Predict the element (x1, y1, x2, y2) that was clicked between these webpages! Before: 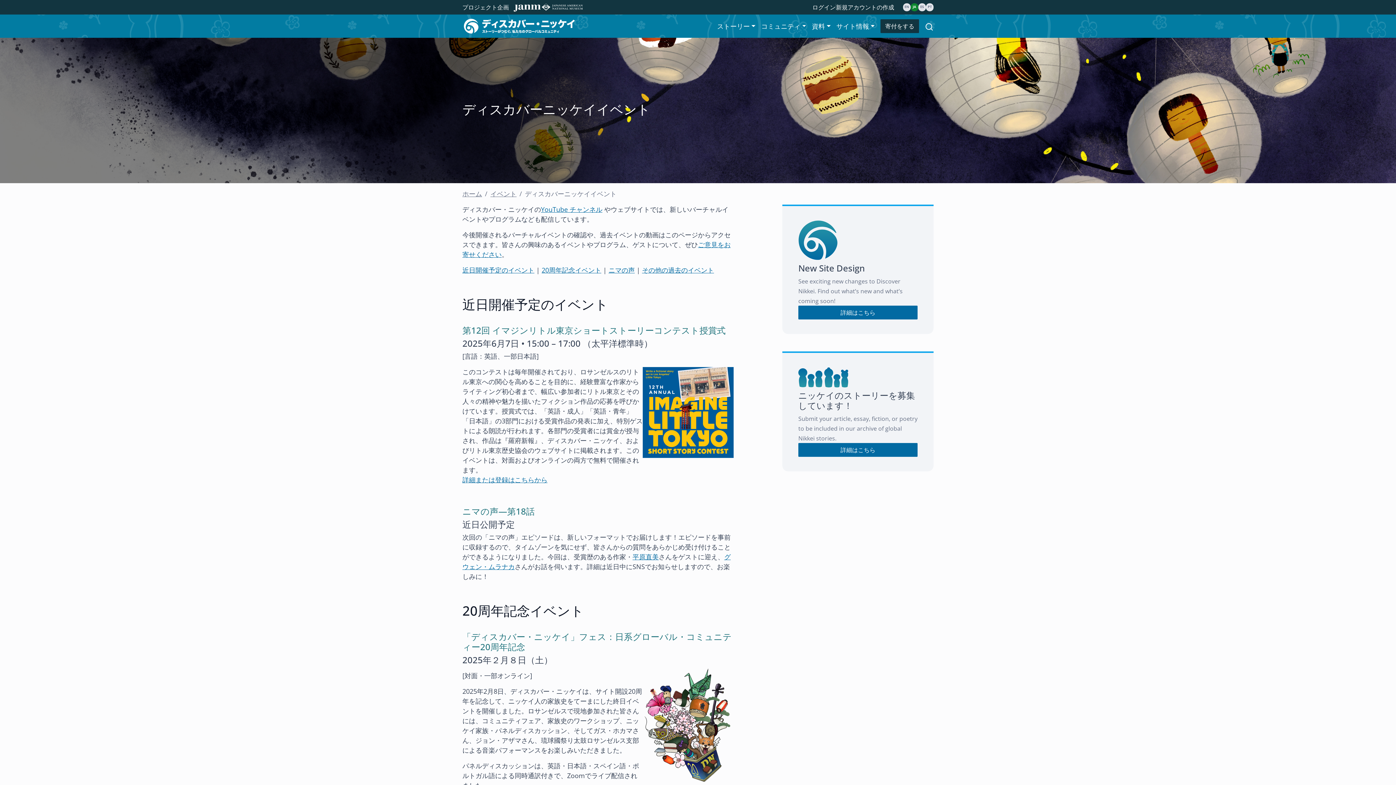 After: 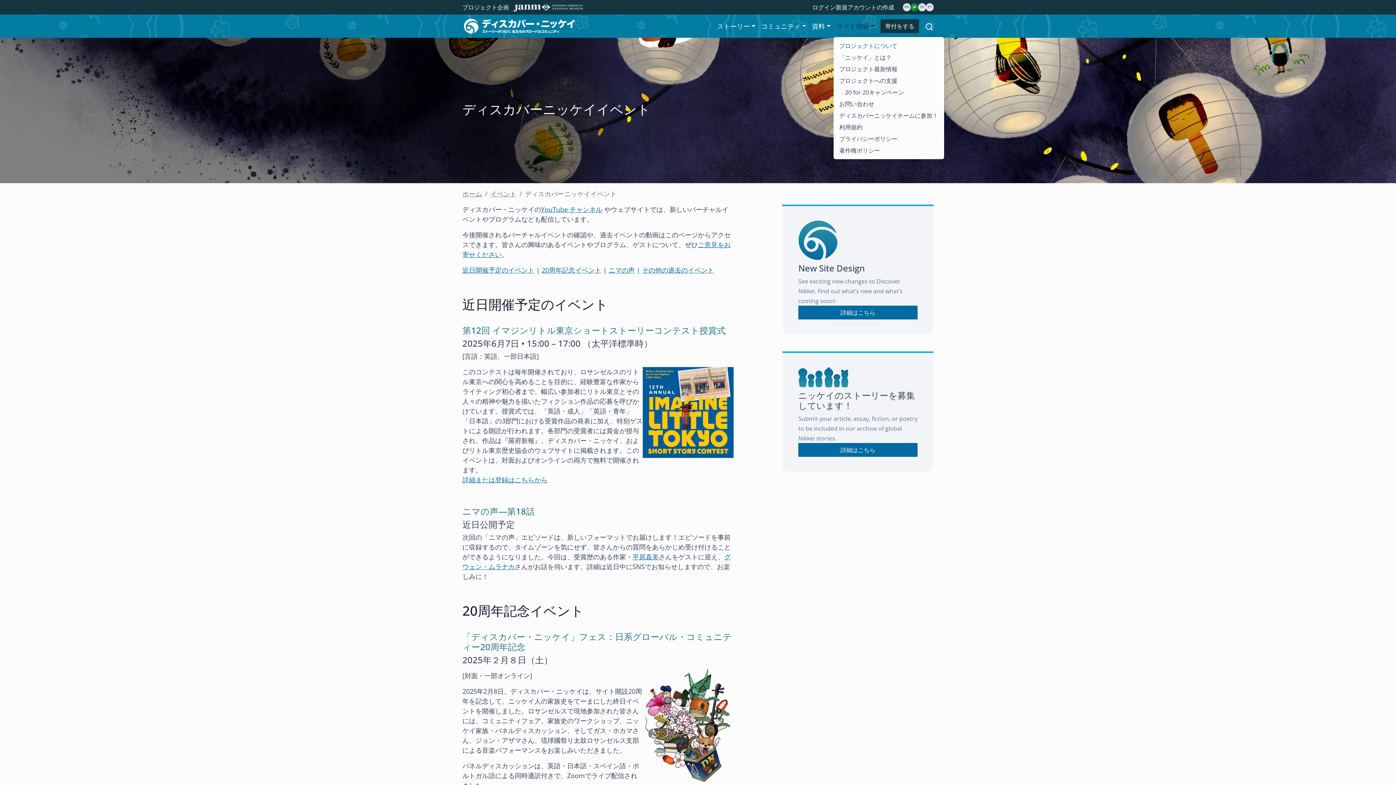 Action: label: サイト情報 bbox: (833, 15, 877, 36)